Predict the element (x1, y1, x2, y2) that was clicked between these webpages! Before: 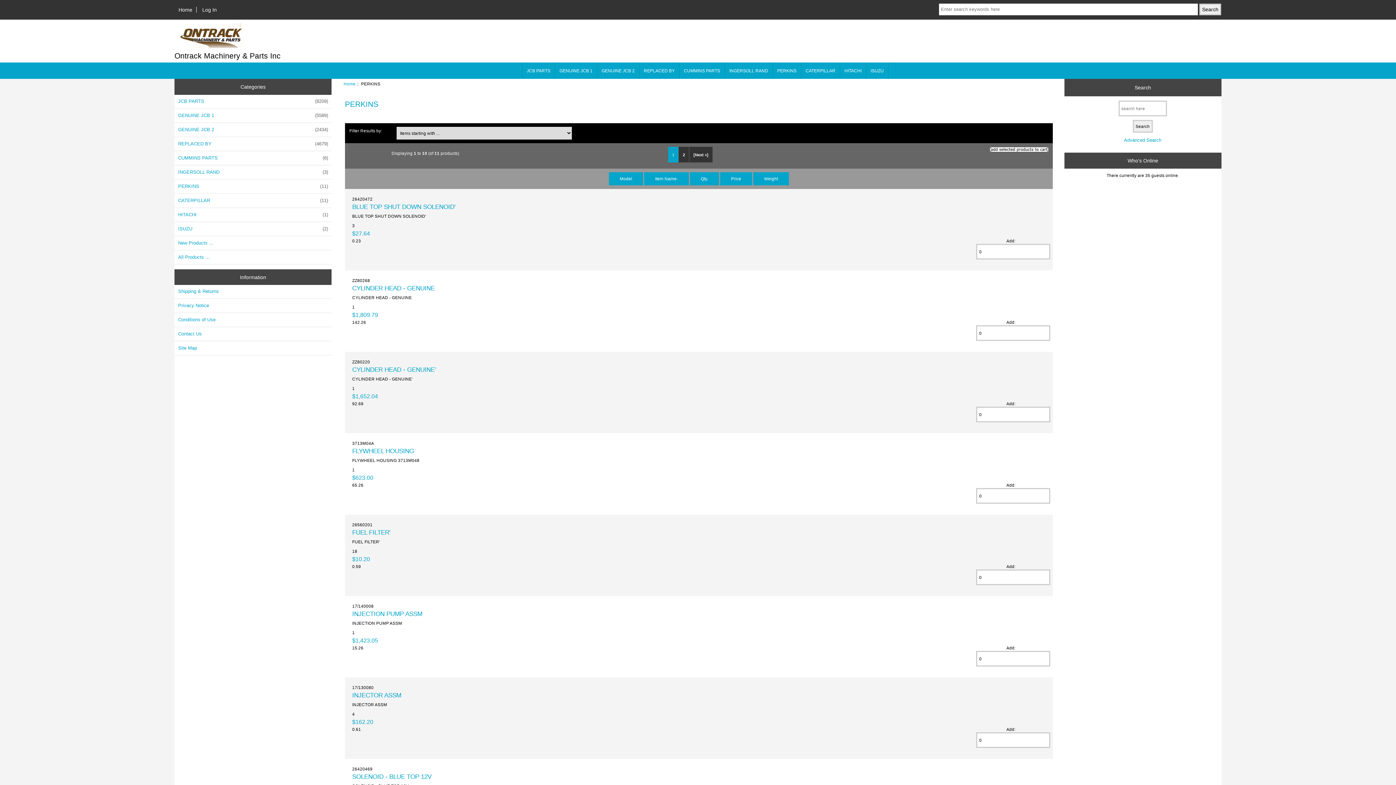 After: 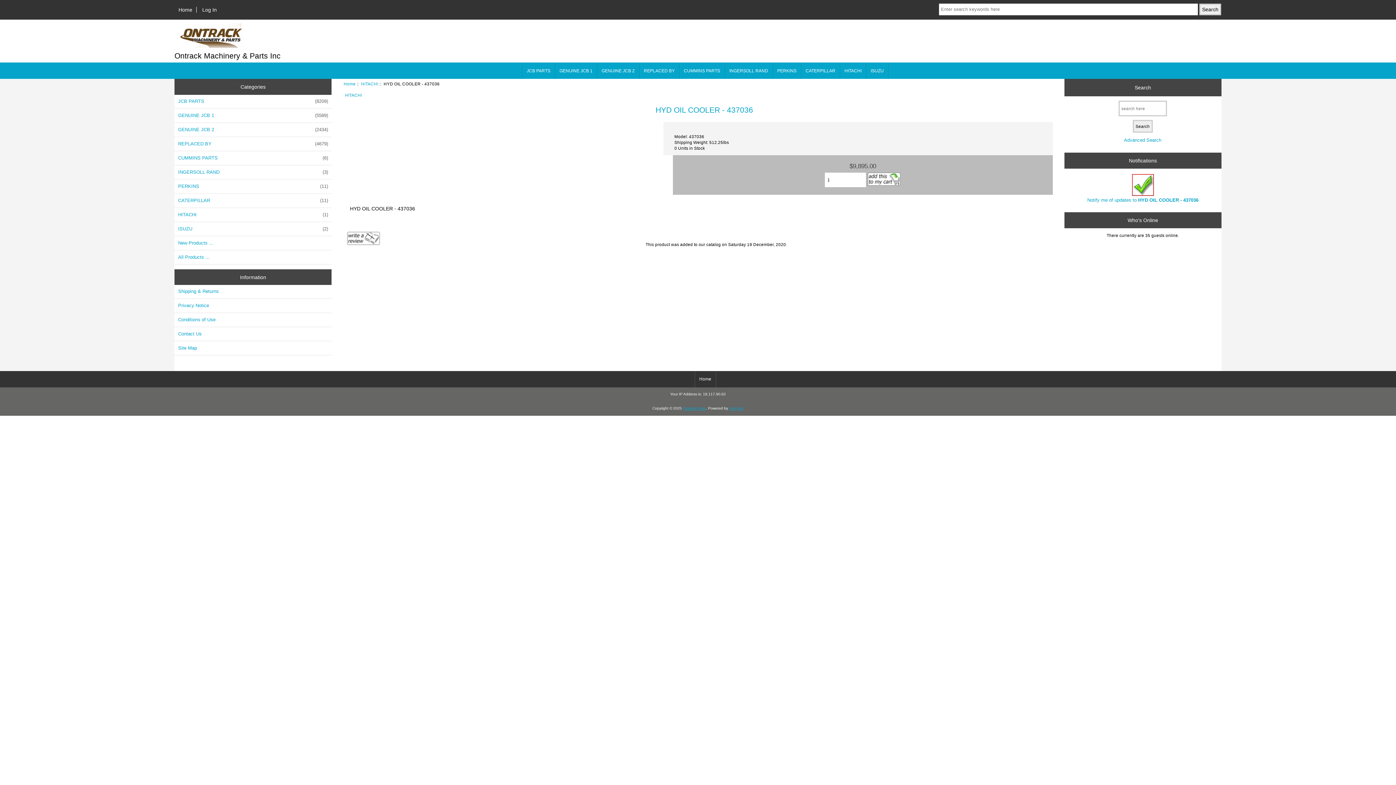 Action: label: HITACHI bbox: (840, 62, 866, 78)